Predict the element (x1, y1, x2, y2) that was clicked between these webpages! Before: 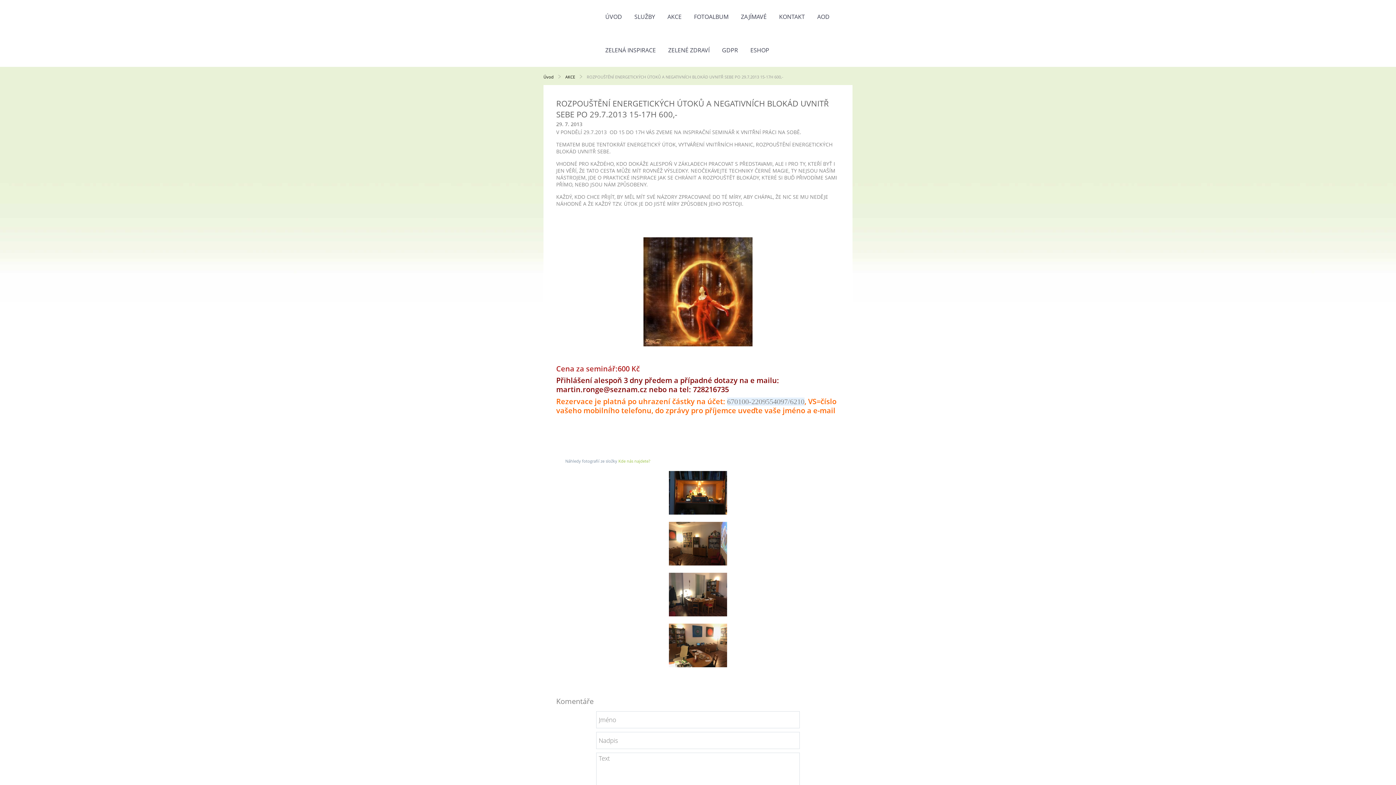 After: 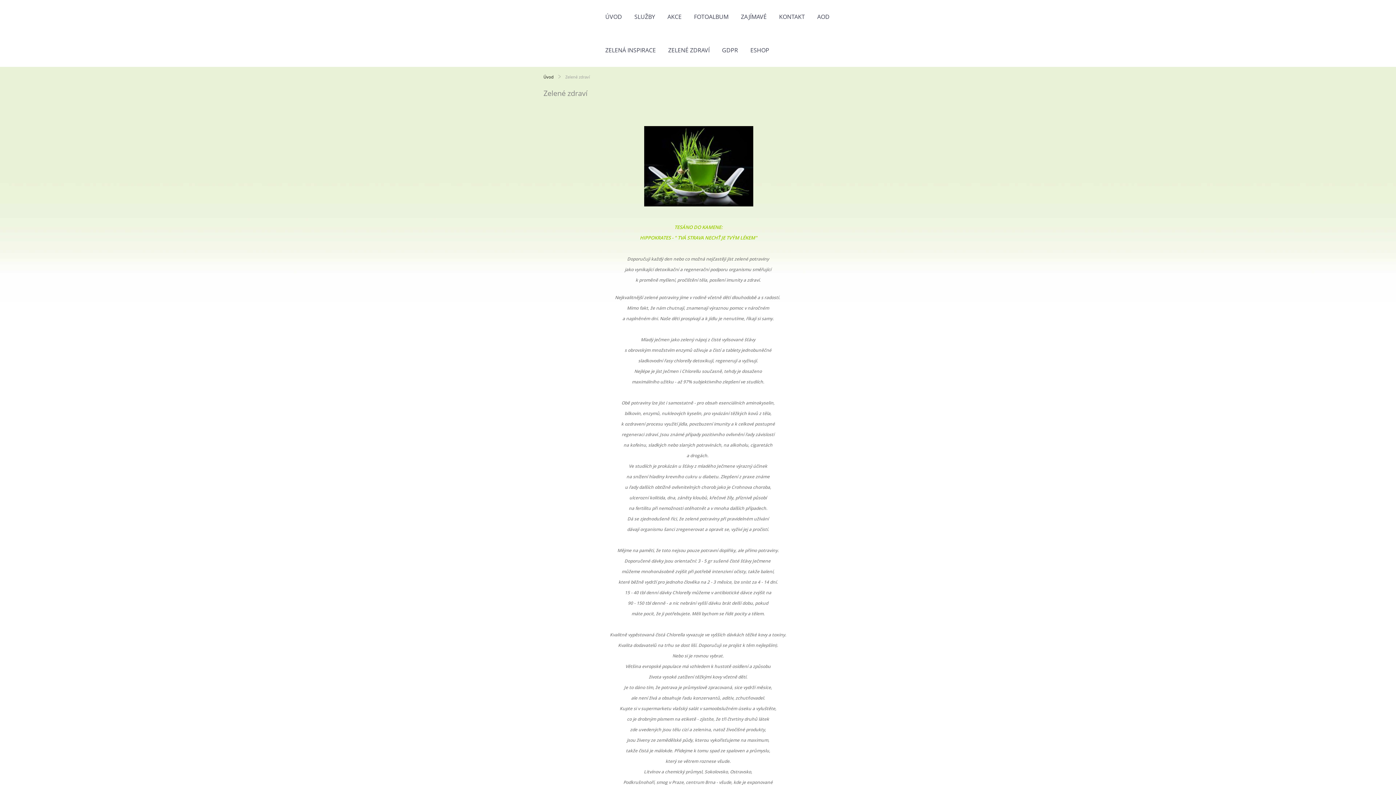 Action: label: ZELENÉ ZDRAVÍ bbox: (662, 33, 715, 66)